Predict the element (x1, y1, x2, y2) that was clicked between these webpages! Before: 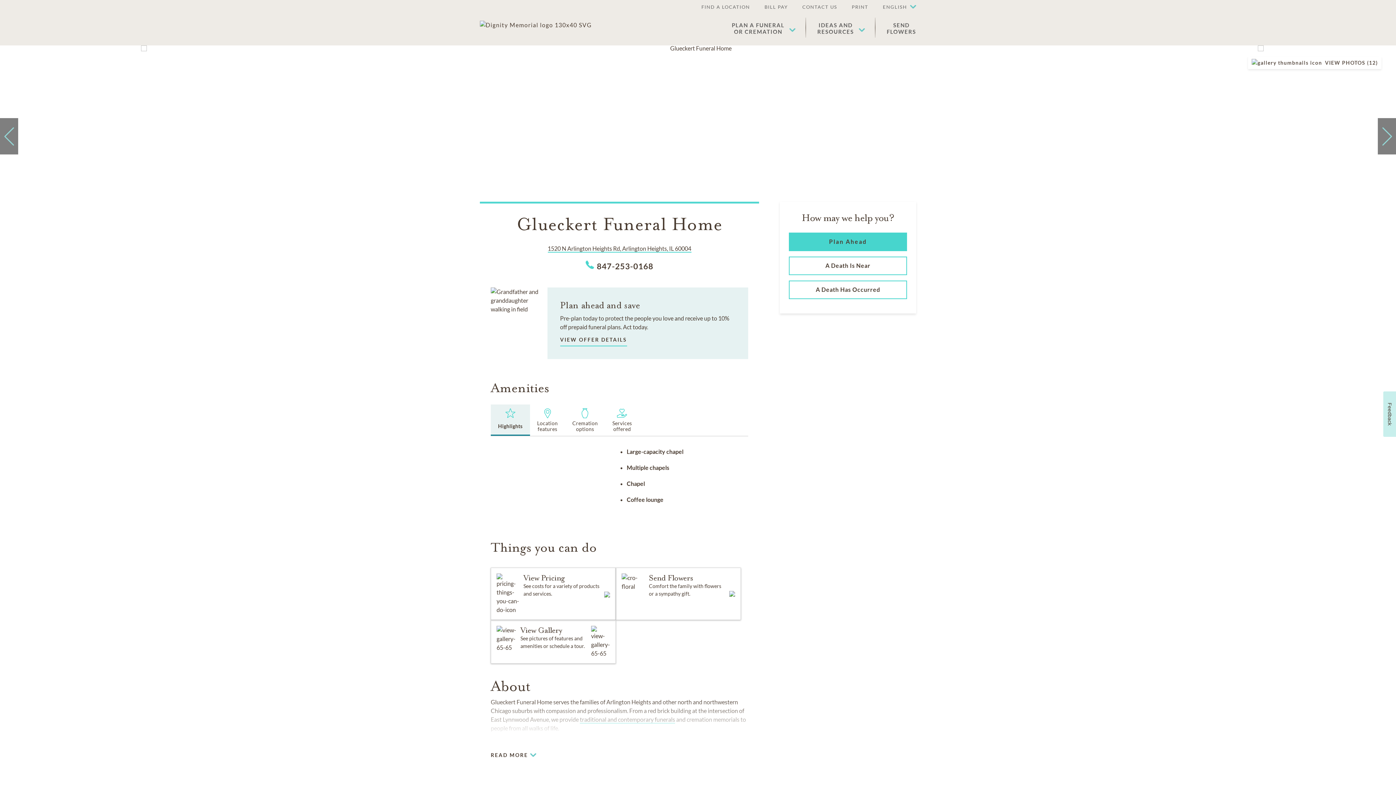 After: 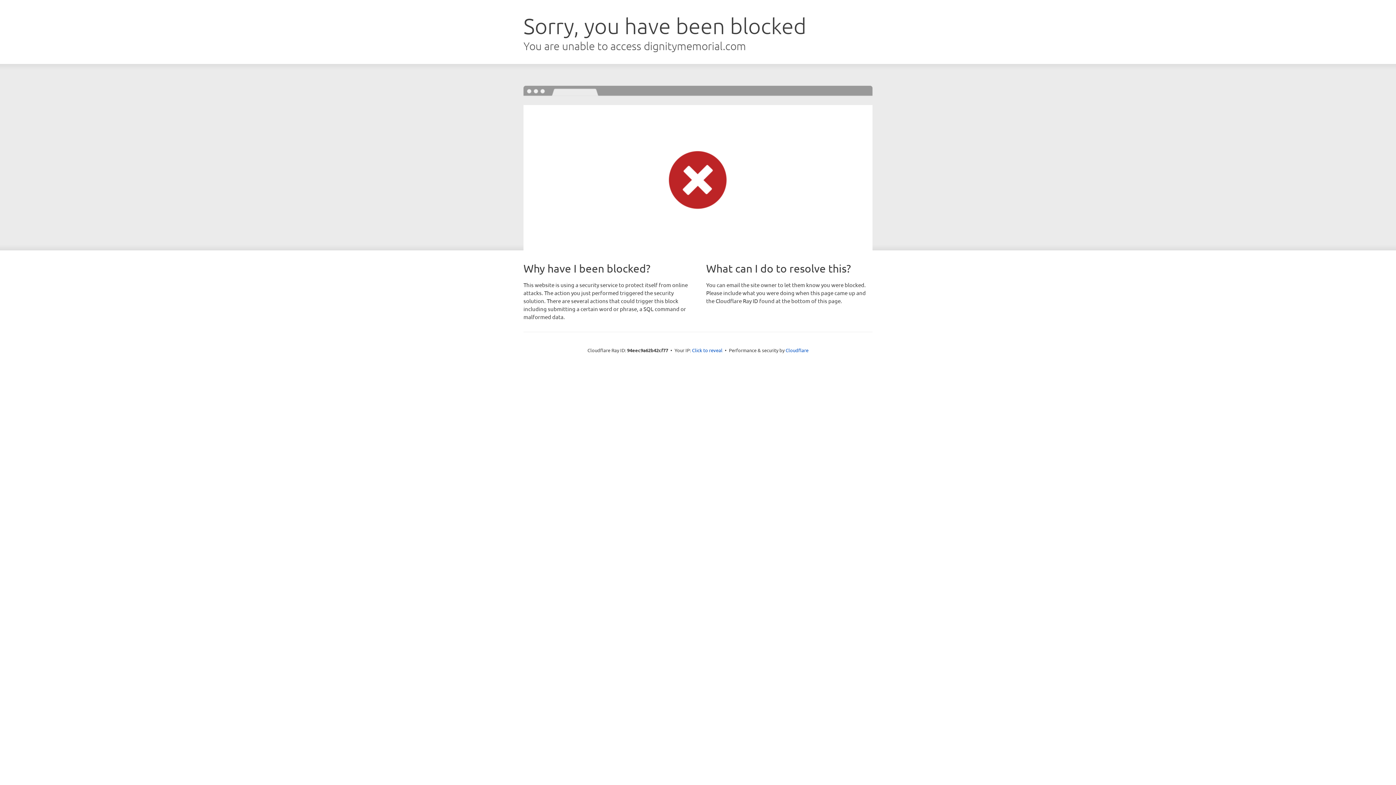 Action: bbox: (480, 20, 592, 29)